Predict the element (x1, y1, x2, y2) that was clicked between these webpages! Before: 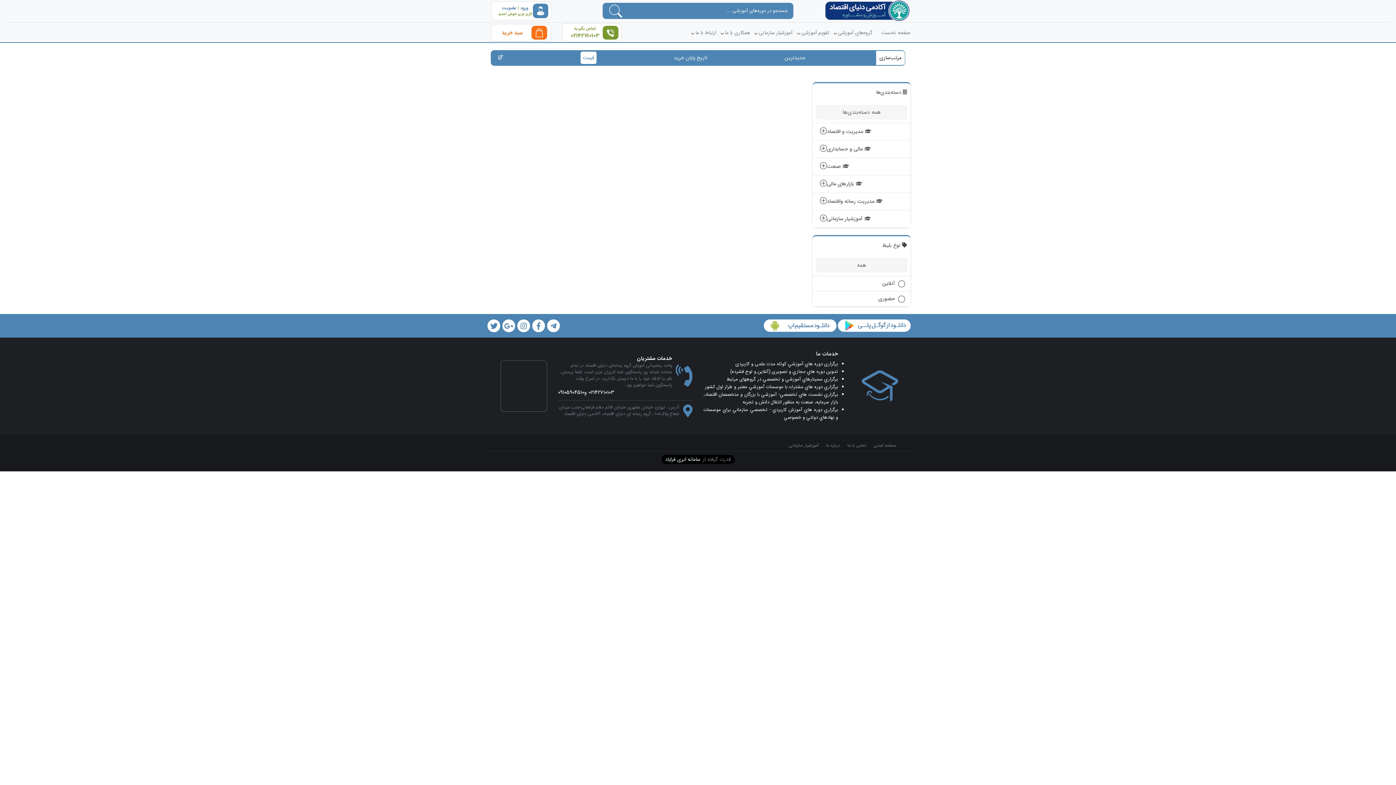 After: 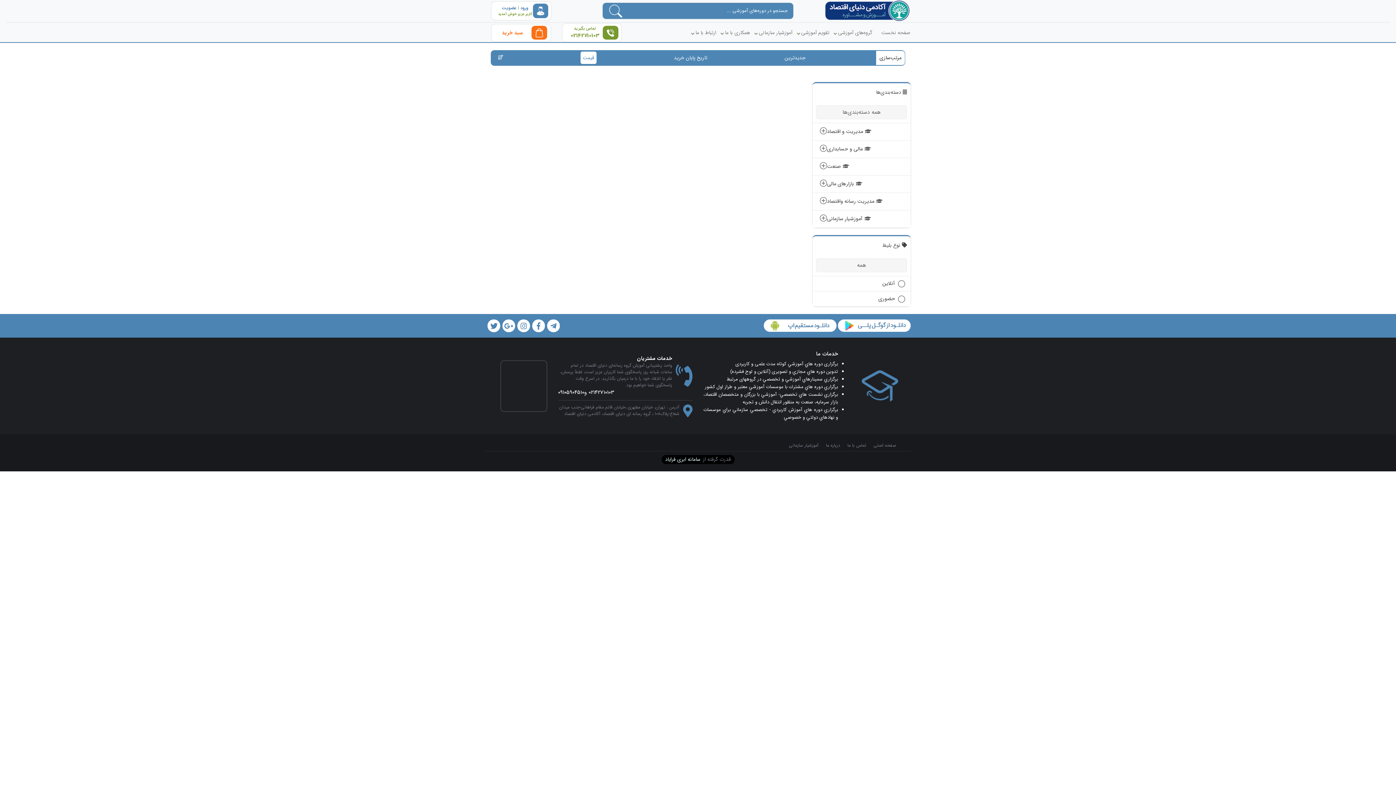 Action: bbox: (827, 197, 905, 205) label: مدیریت رسانه واقتصاد